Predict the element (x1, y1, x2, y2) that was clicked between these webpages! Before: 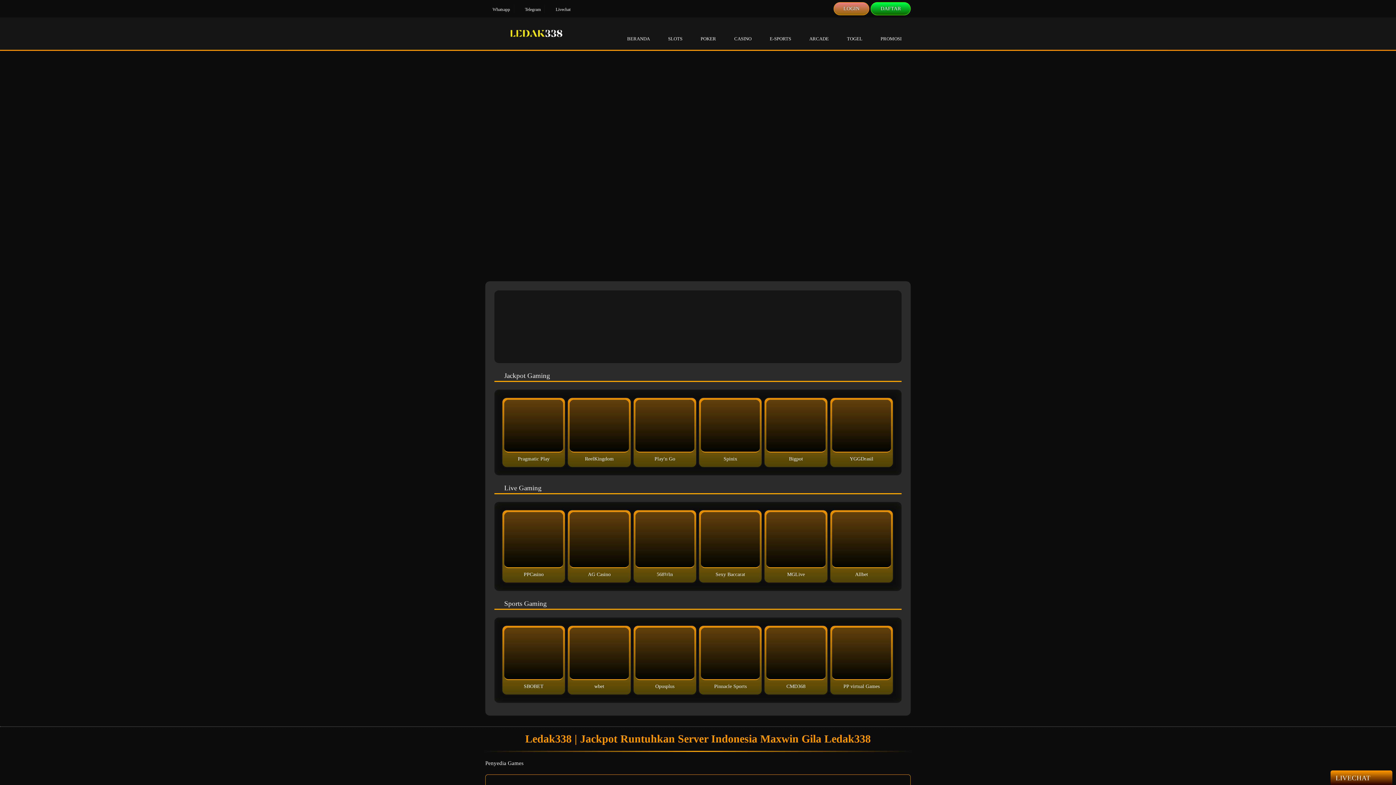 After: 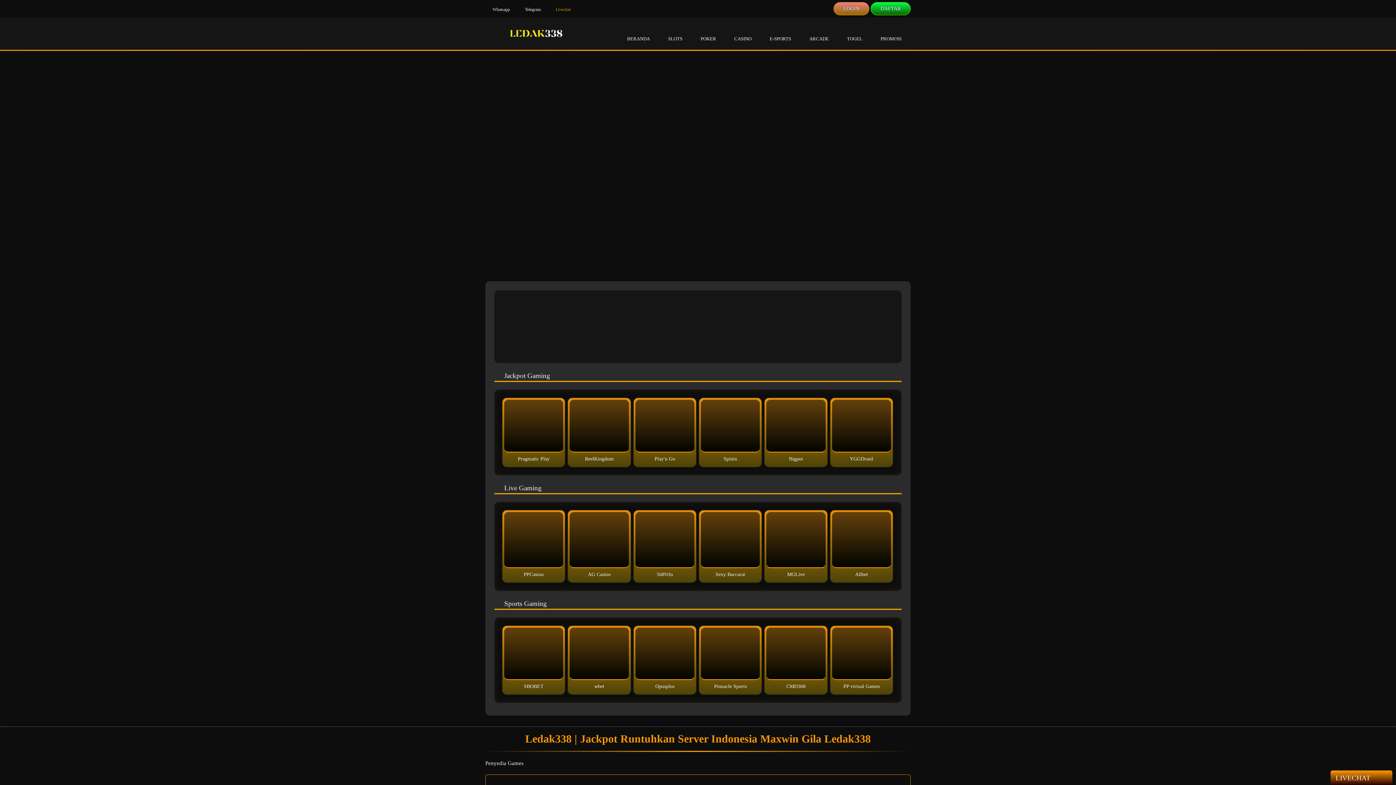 Action: label: Livechat bbox: (548, 6, 570, 12)